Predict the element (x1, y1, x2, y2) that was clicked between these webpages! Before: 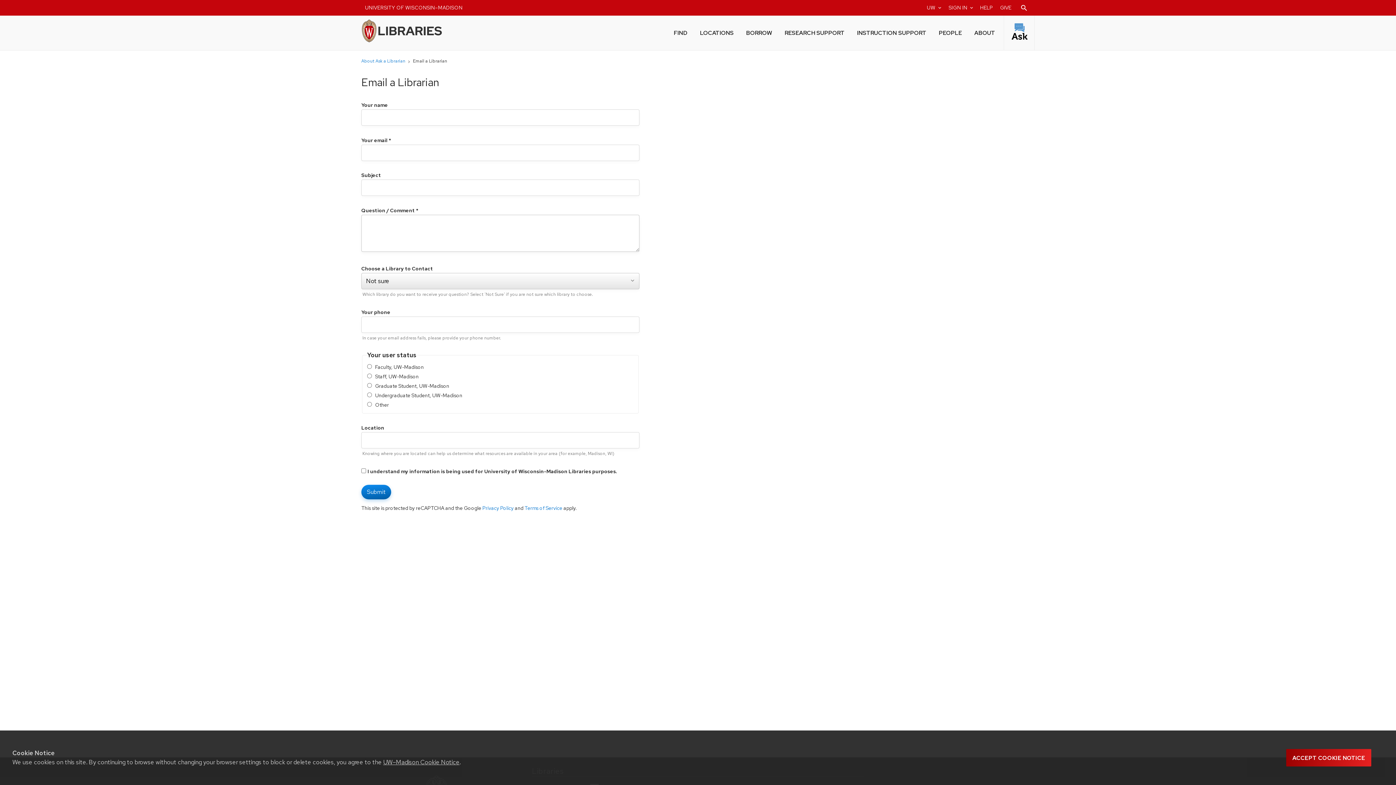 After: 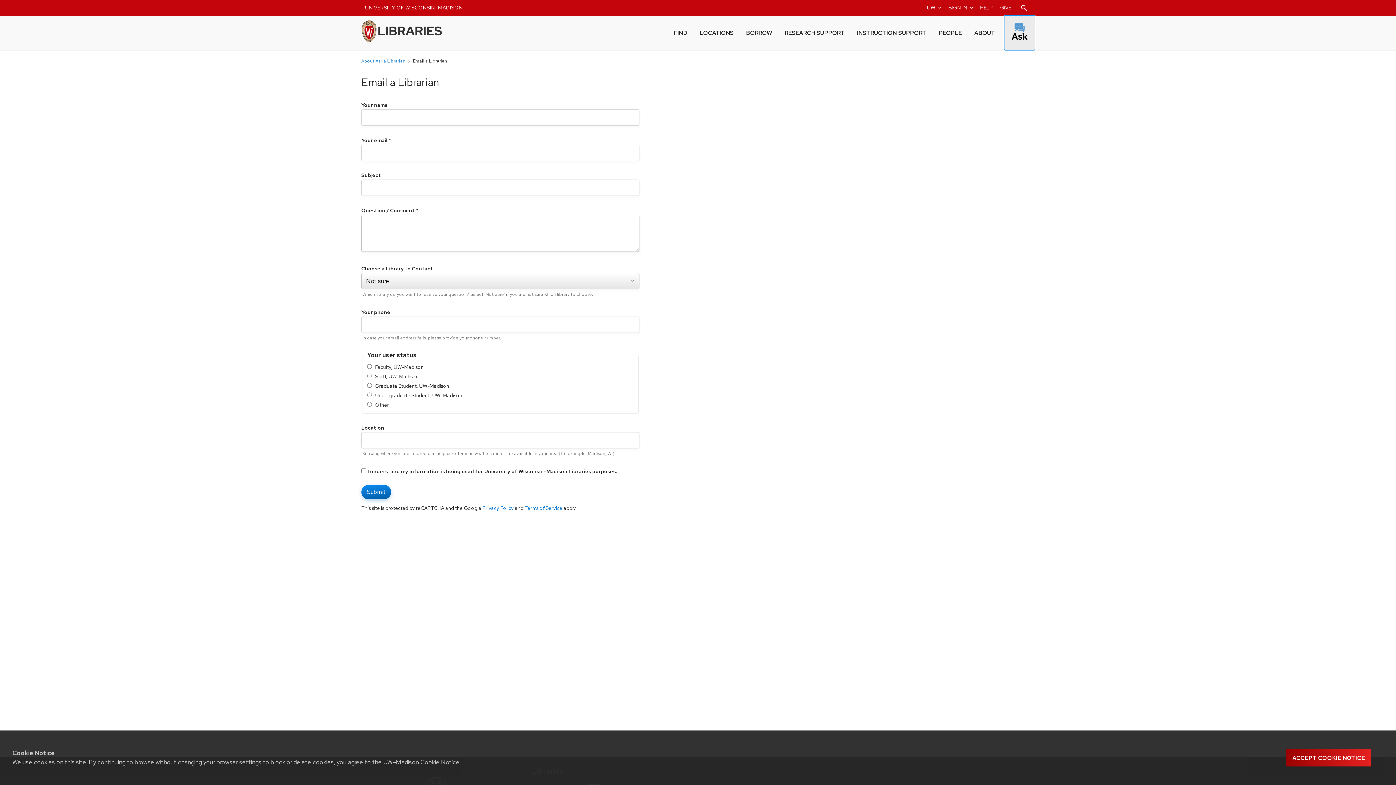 Action: label: Ask a Librarian bbox: (1004, 15, 1035, 50)